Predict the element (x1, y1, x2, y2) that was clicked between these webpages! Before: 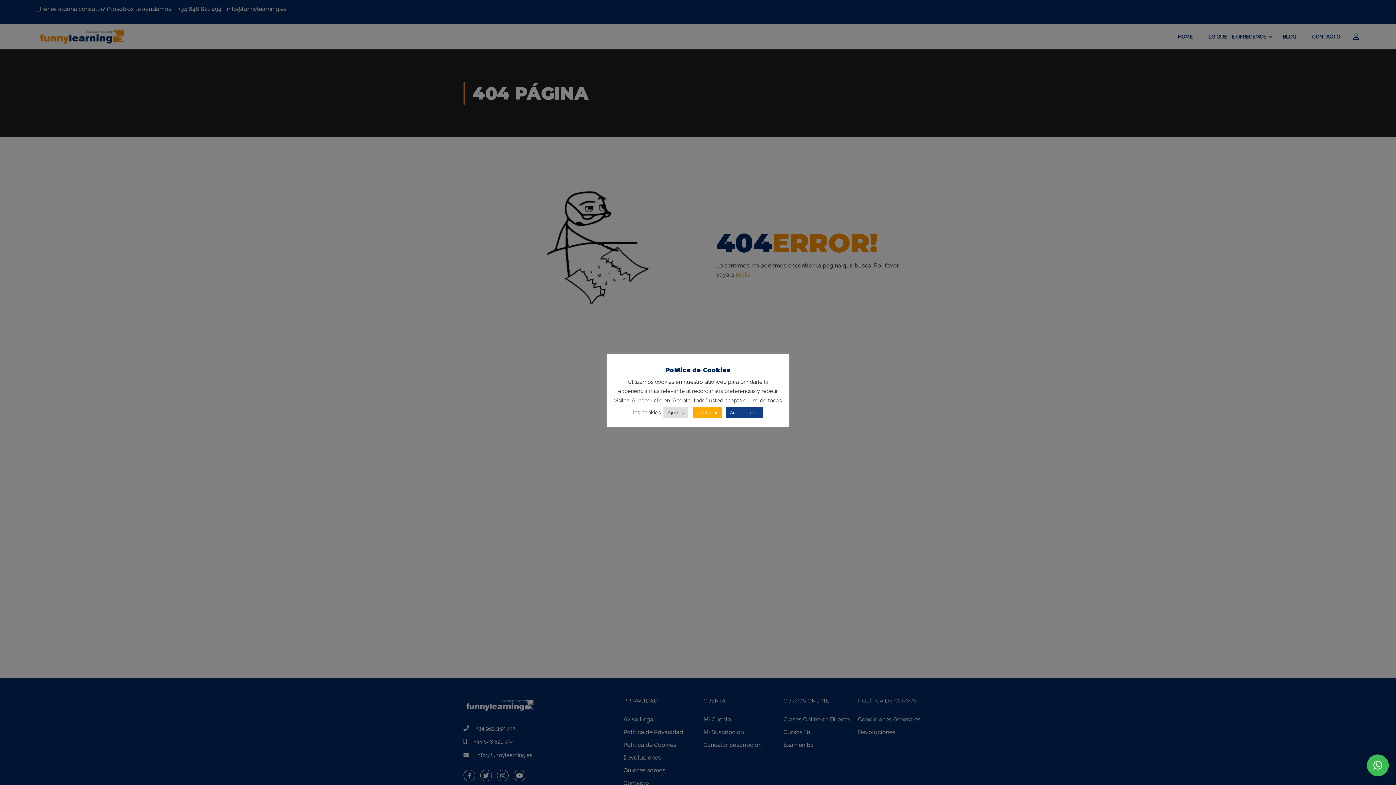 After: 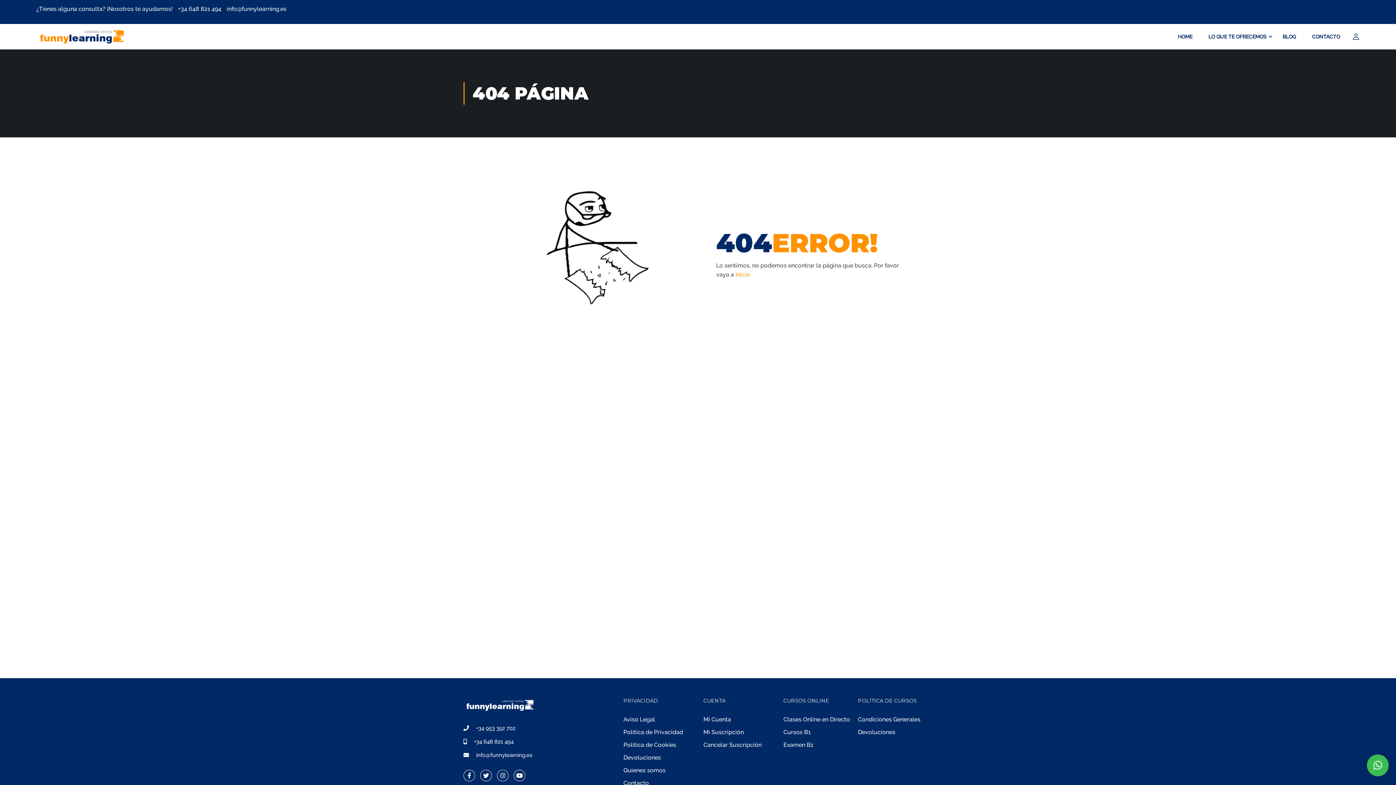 Action: bbox: (725, 407, 763, 418) label: Aceptar todo